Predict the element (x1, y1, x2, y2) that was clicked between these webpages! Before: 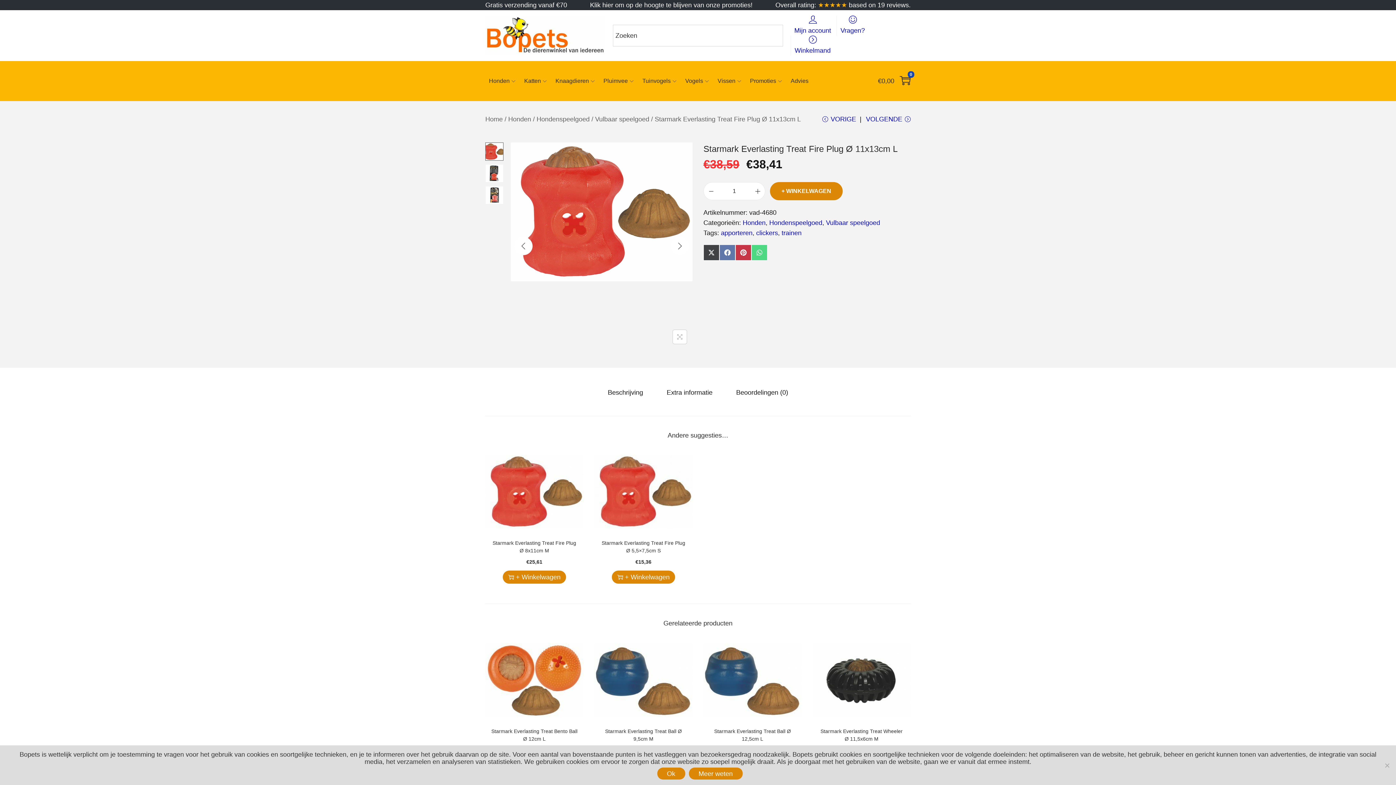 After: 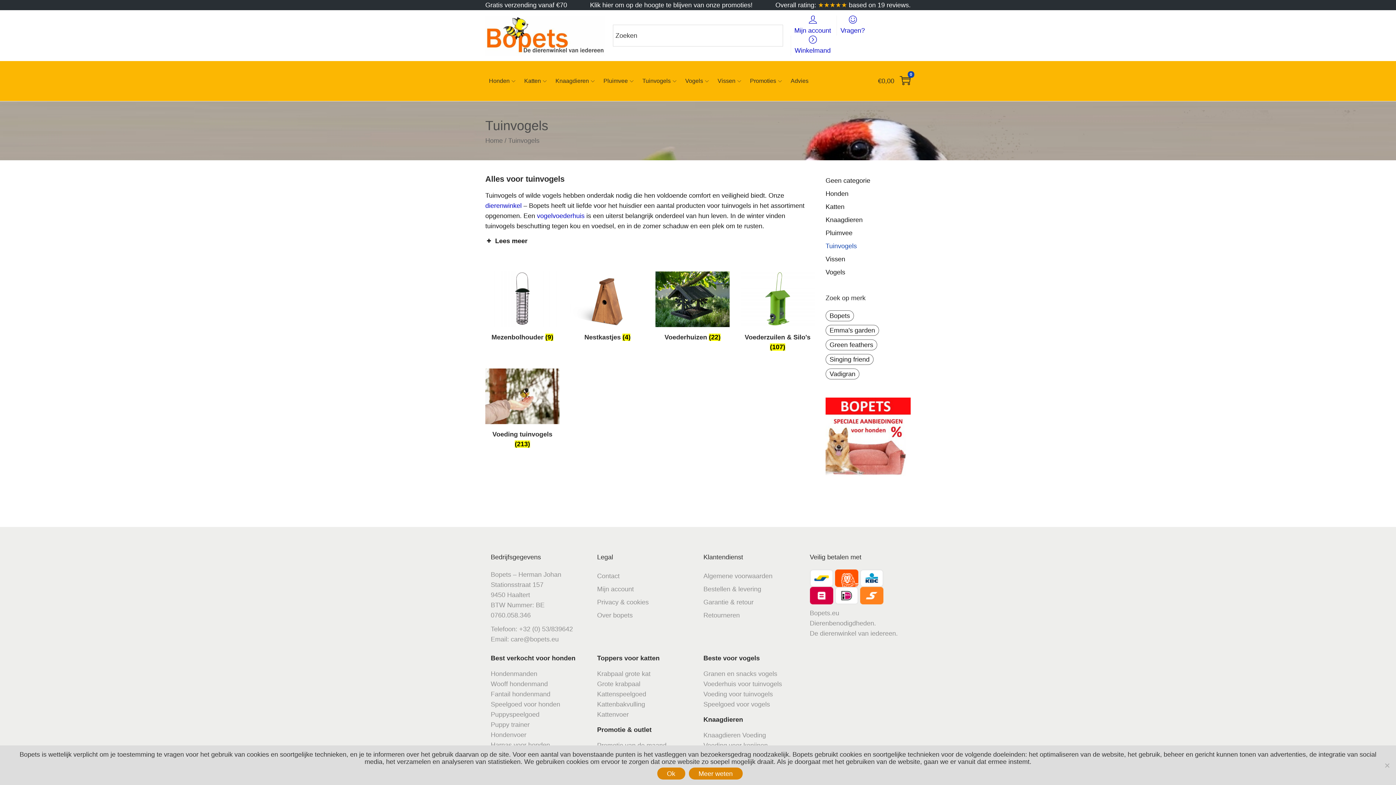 Action: bbox: (642, 64, 678, 97) label: Tuinvogels